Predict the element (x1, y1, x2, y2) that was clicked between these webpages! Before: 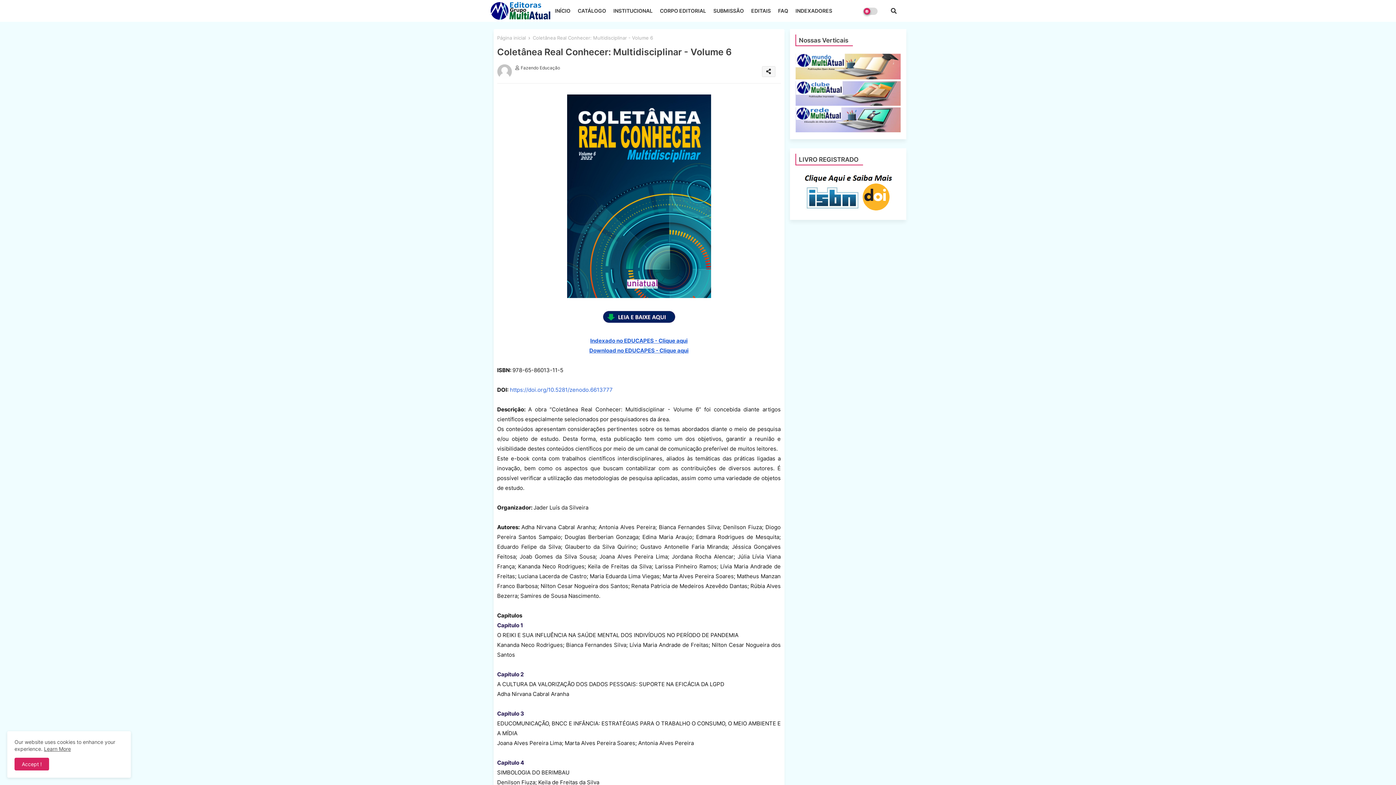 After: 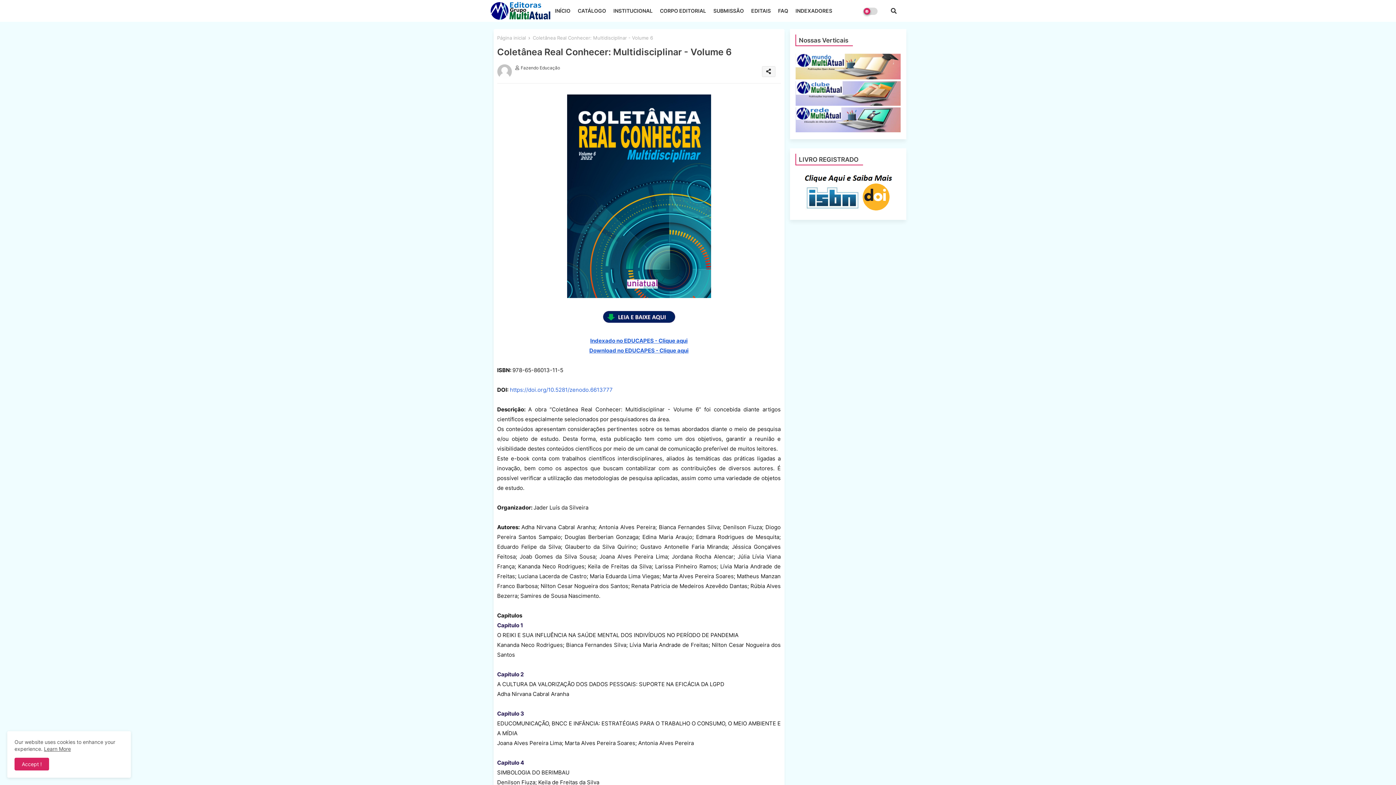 Action: bbox: (795, 127, 900, 133)